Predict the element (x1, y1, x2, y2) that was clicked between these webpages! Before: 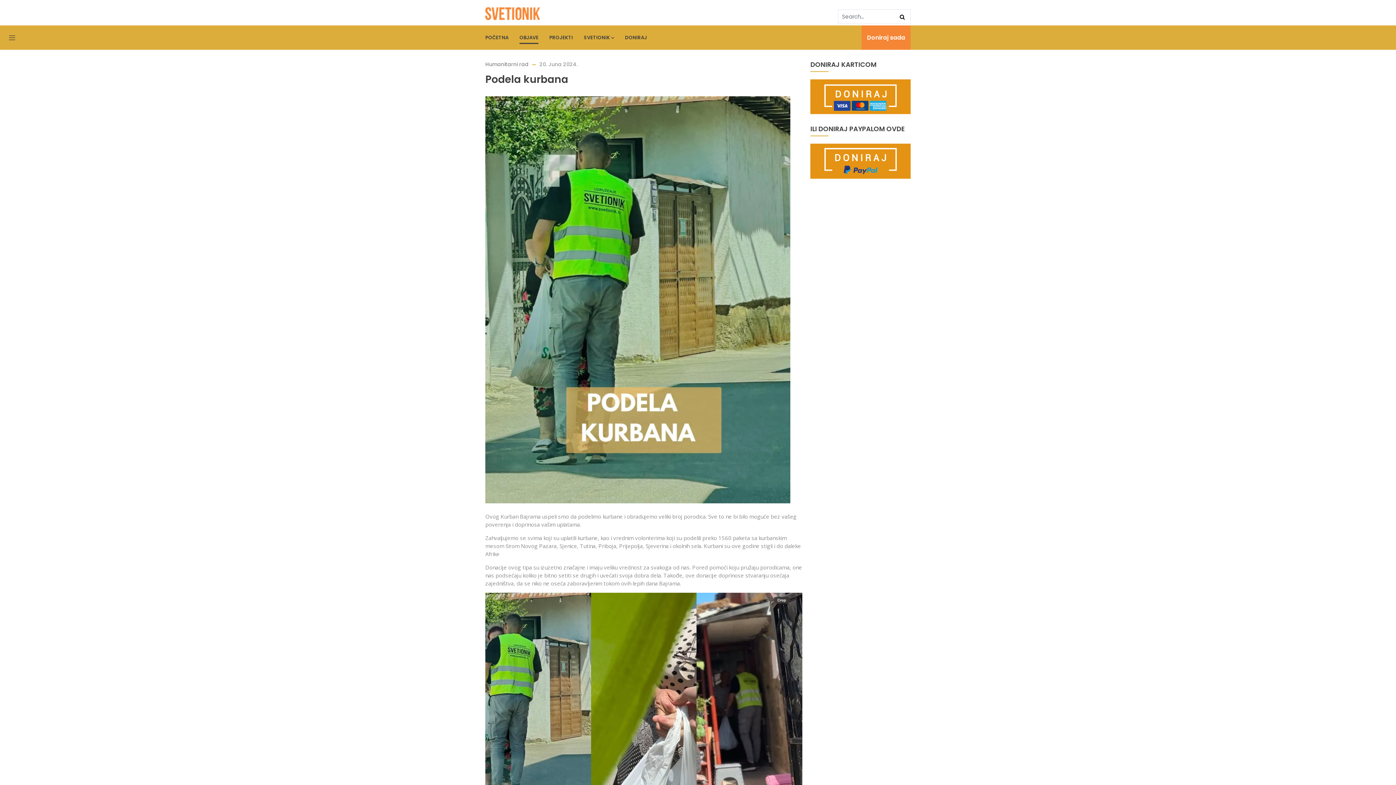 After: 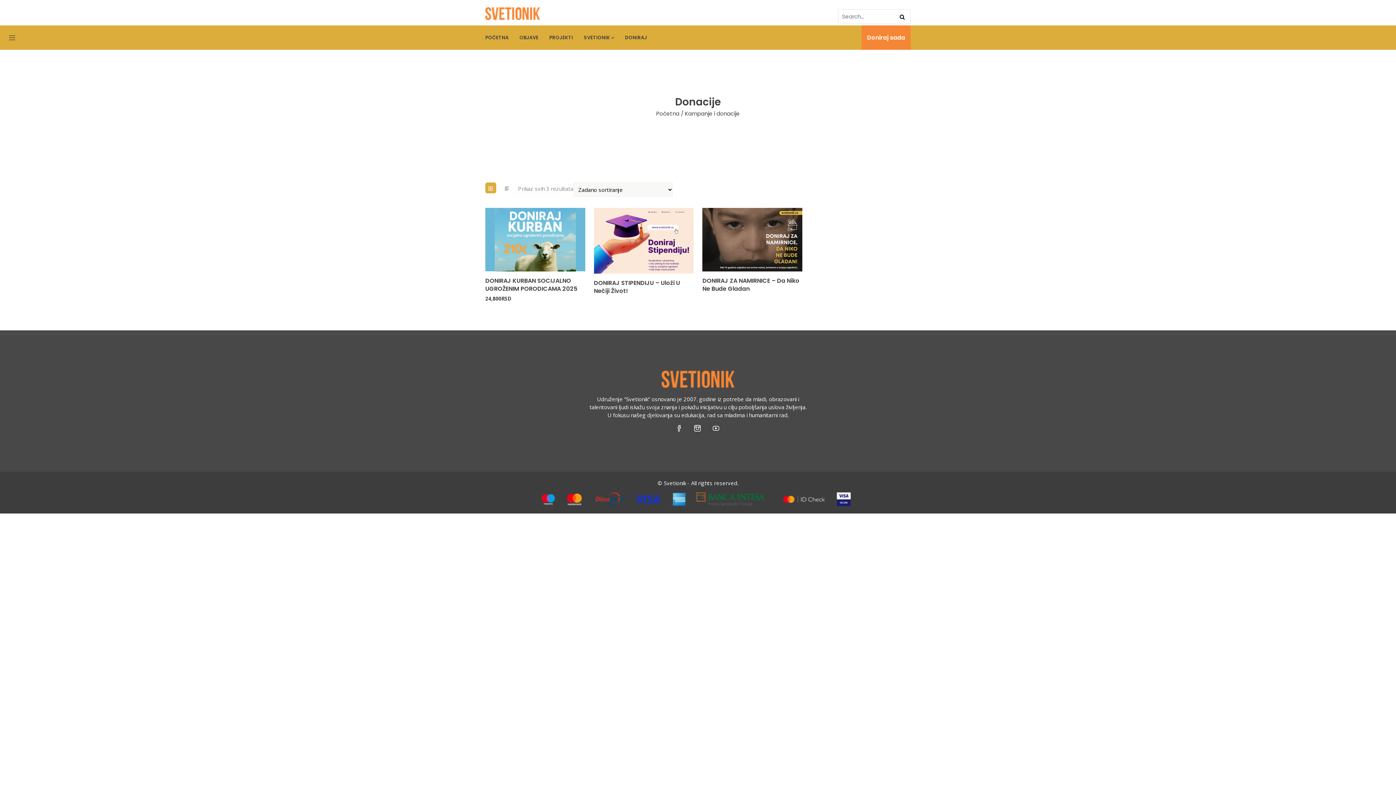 Action: label: DONIRAJ bbox: (619, 25, 652, 49)